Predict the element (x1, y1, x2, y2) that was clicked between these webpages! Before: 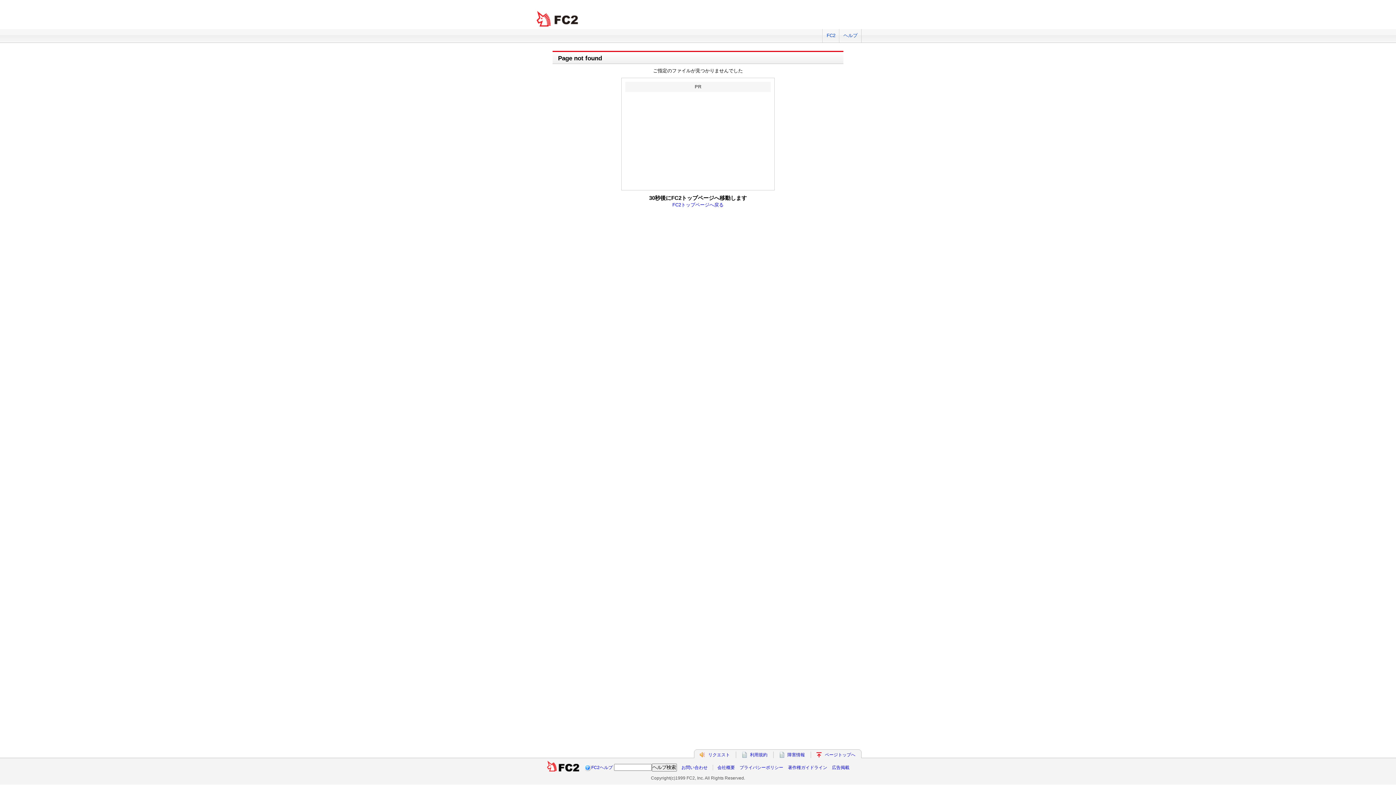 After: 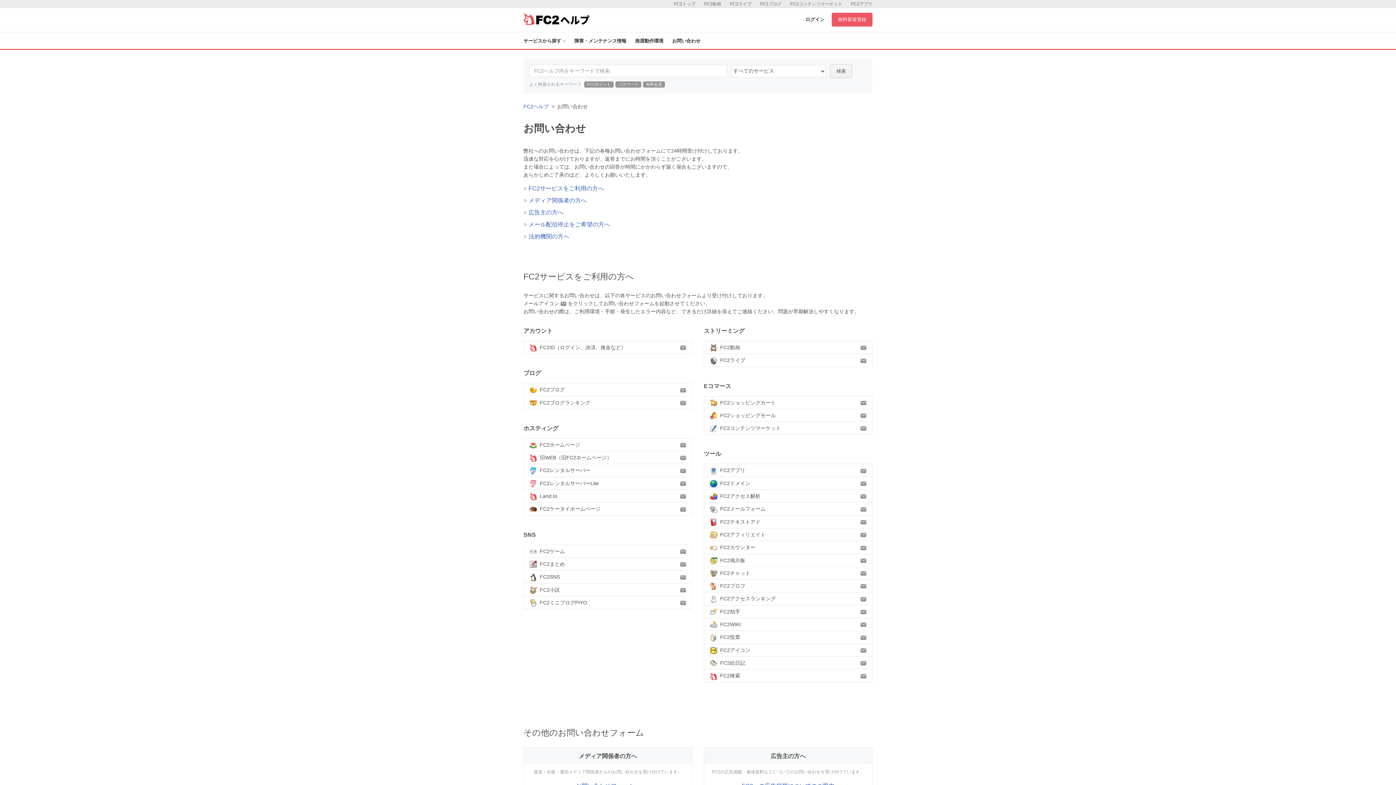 Action: bbox: (681, 765, 707, 770) label: お問い合わせ